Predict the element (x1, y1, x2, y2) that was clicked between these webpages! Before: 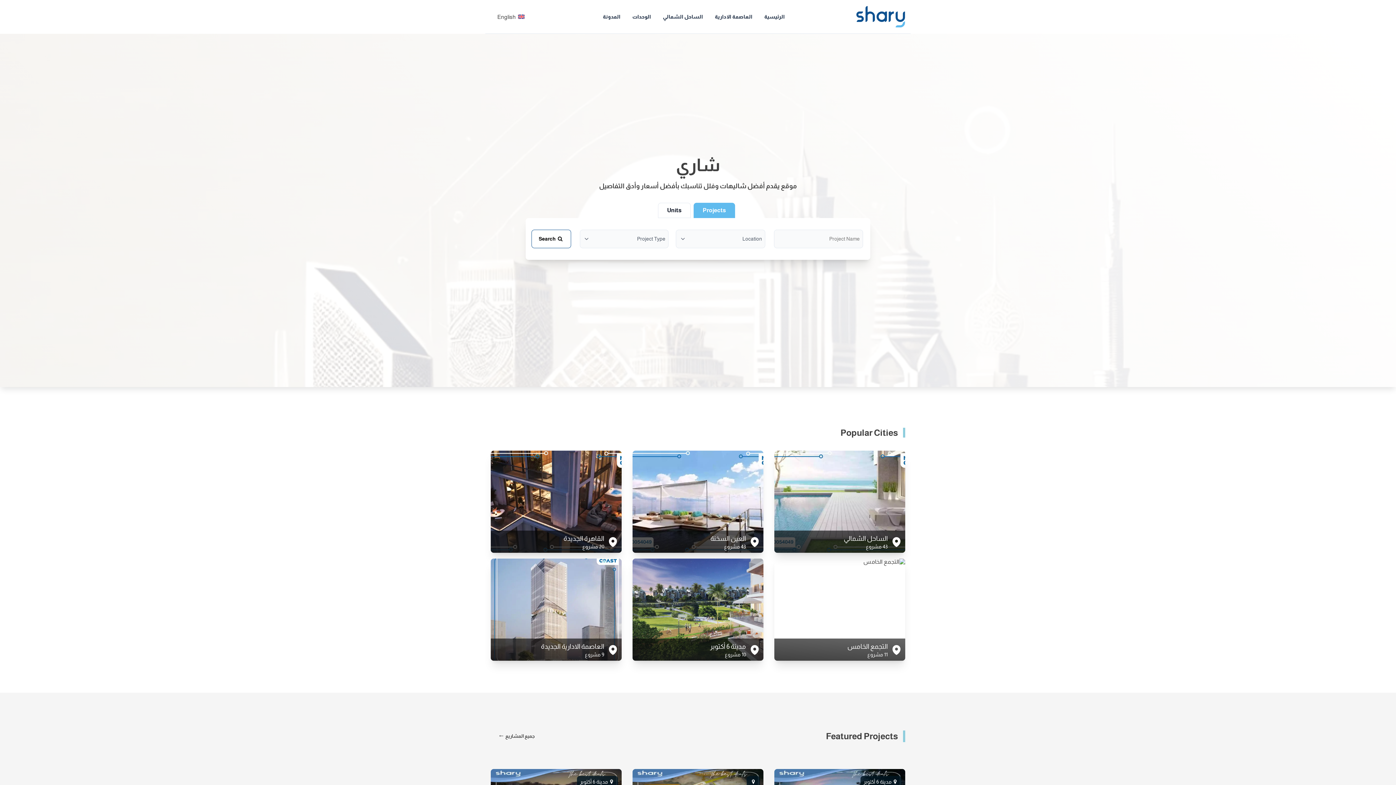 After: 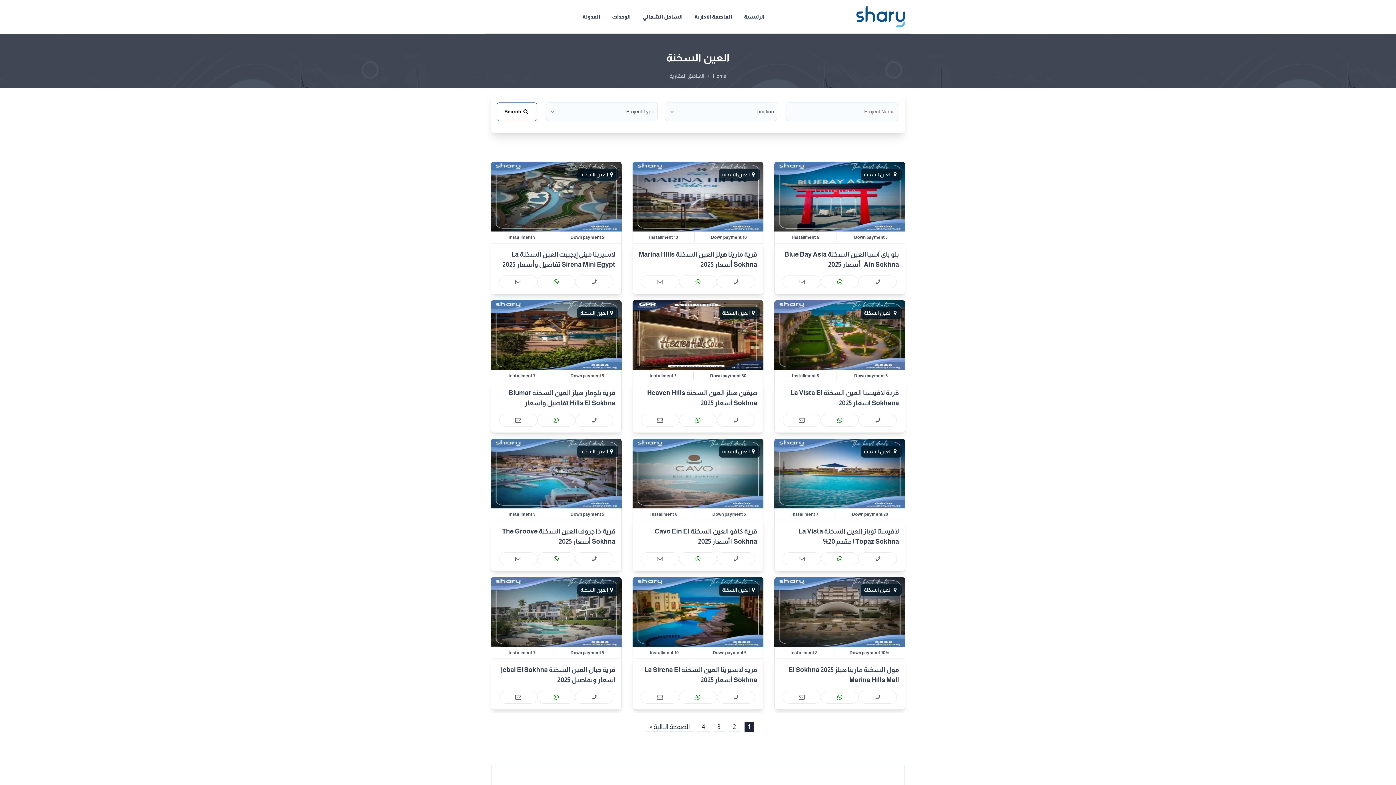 Action: bbox: (710, 535, 746, 542) label: العين السخنة